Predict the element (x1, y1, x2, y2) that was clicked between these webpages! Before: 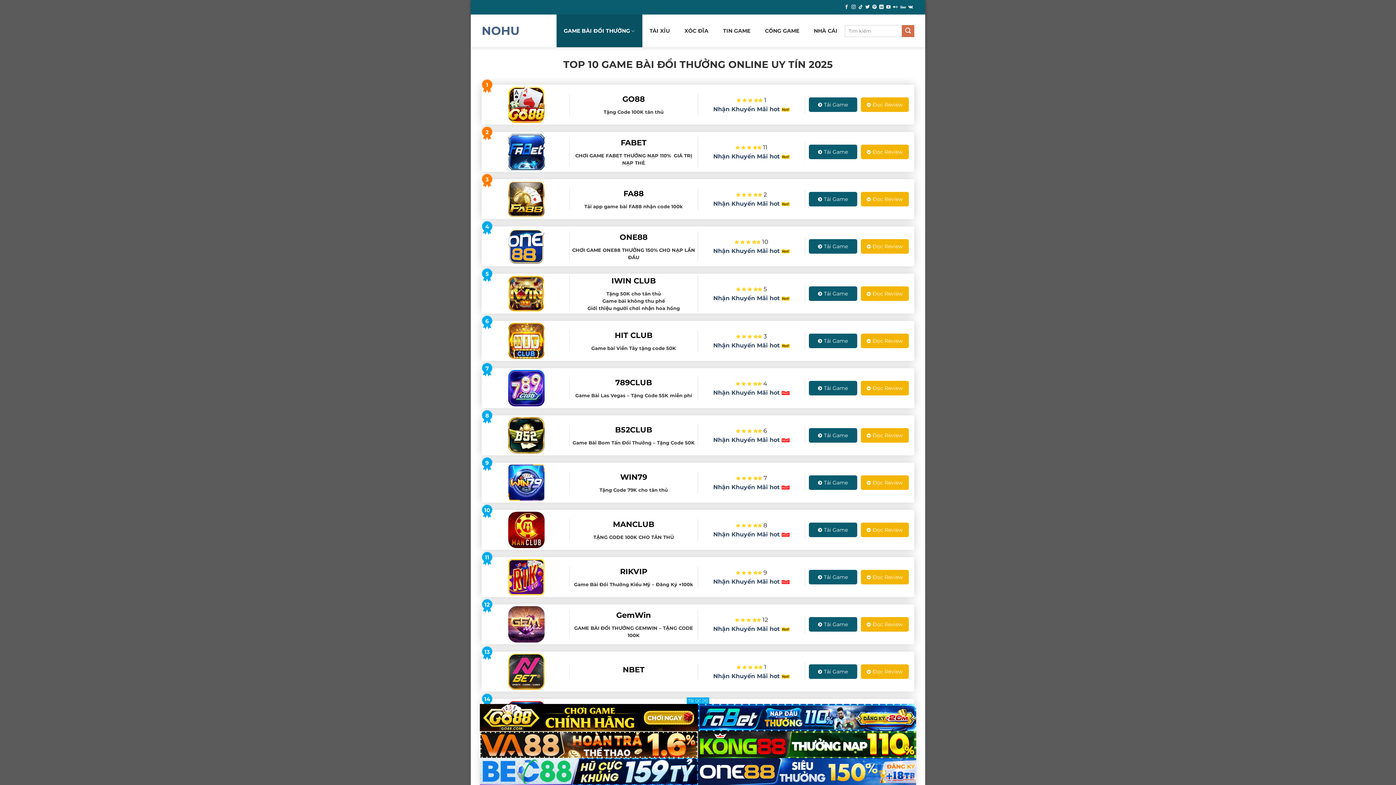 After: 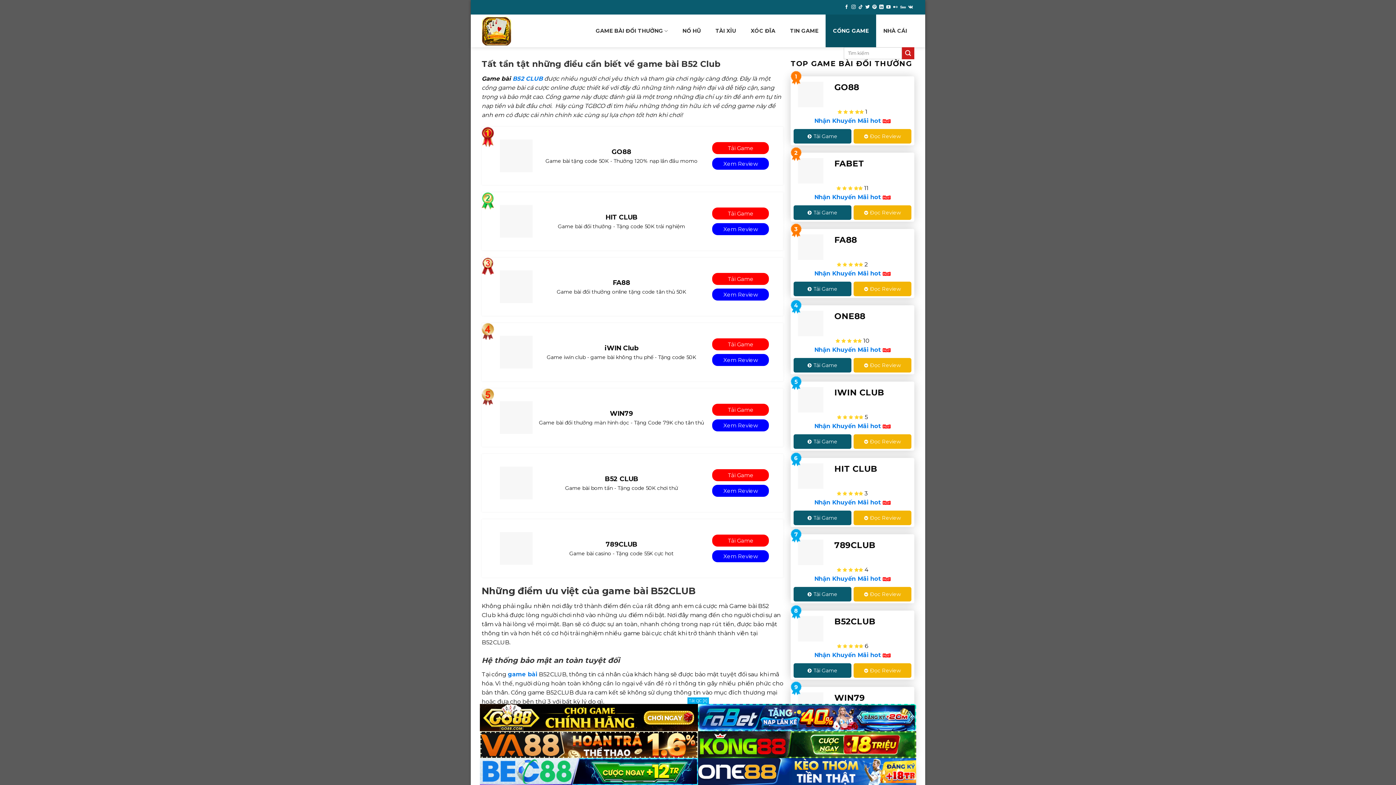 Action: label: Đọc Review bbox: (860, 428, 909, 442)